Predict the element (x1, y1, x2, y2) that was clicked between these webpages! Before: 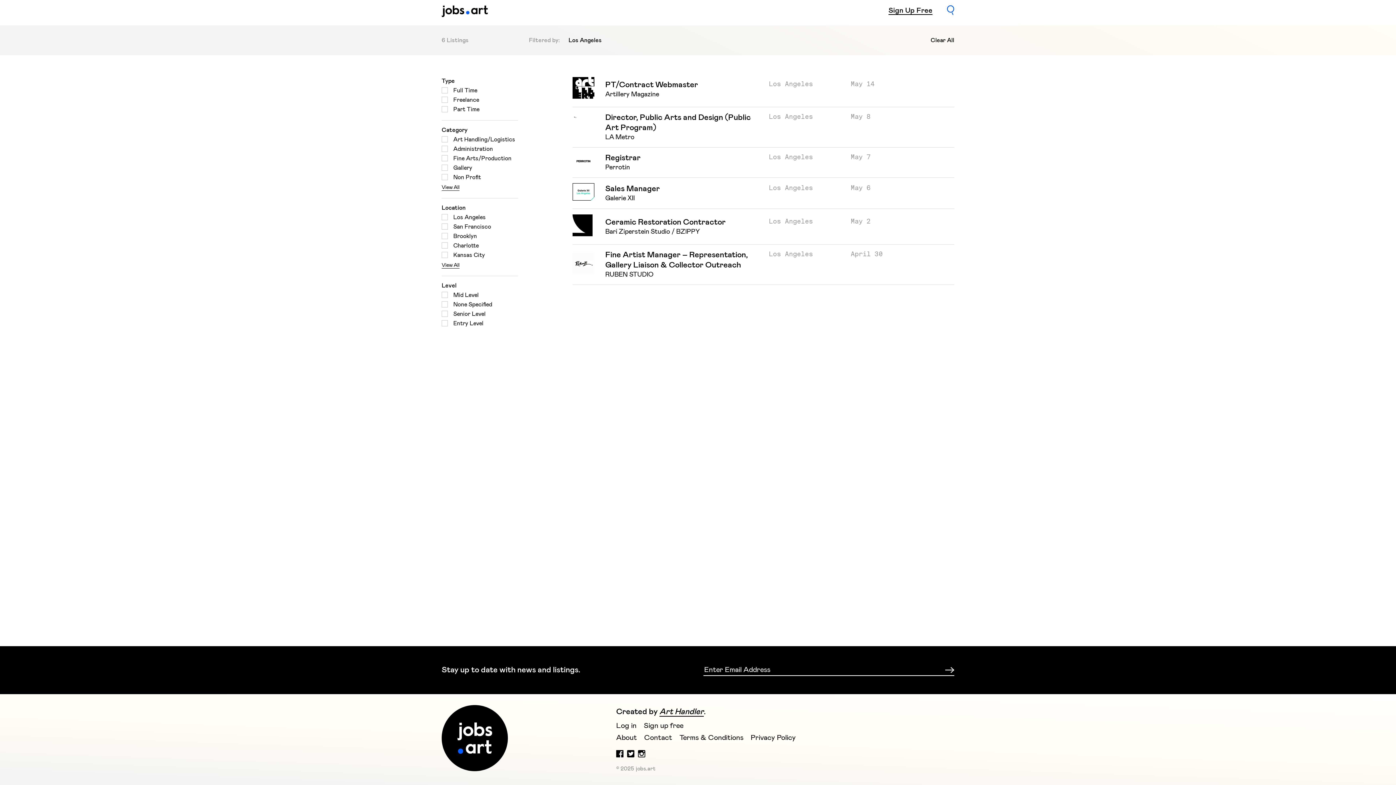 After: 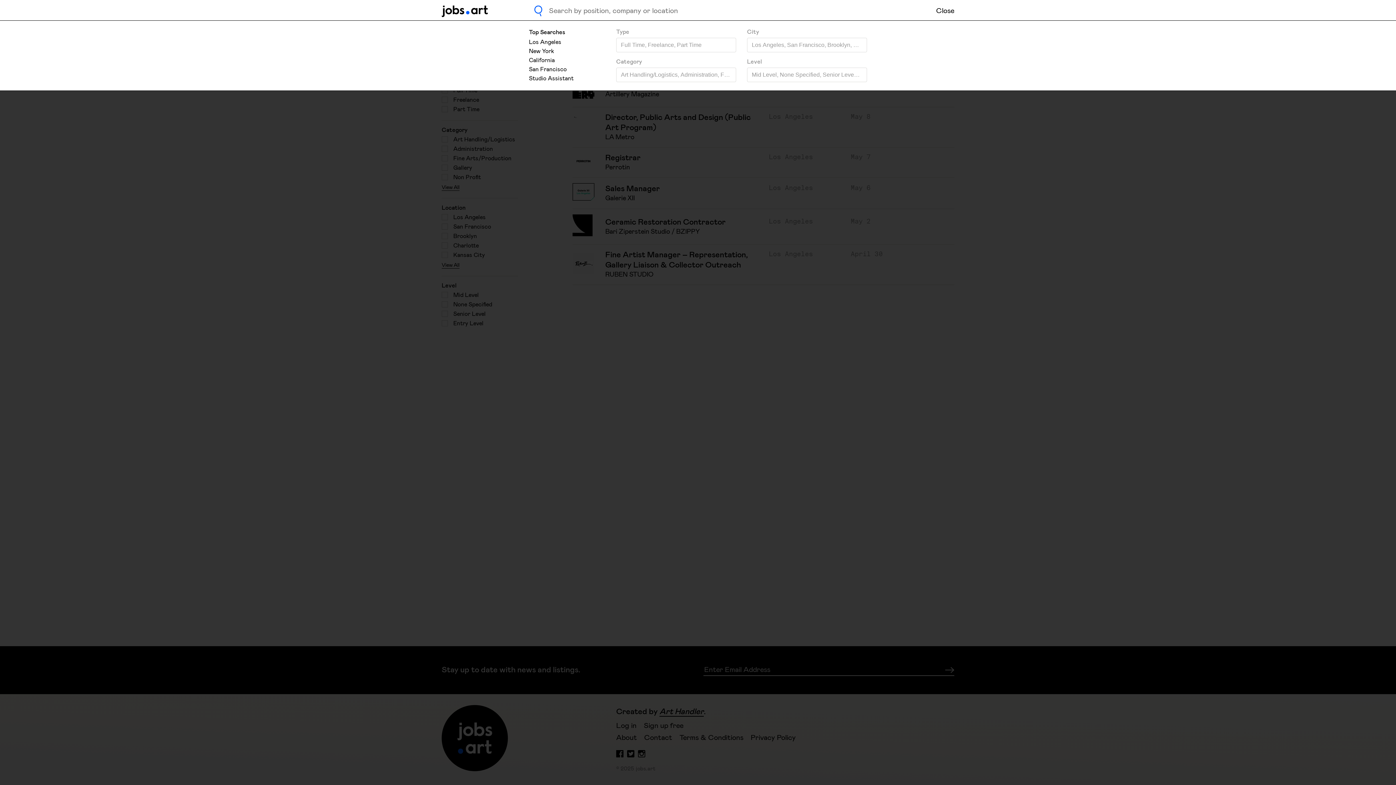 Action: bbox: (947, 5, 954, 13)